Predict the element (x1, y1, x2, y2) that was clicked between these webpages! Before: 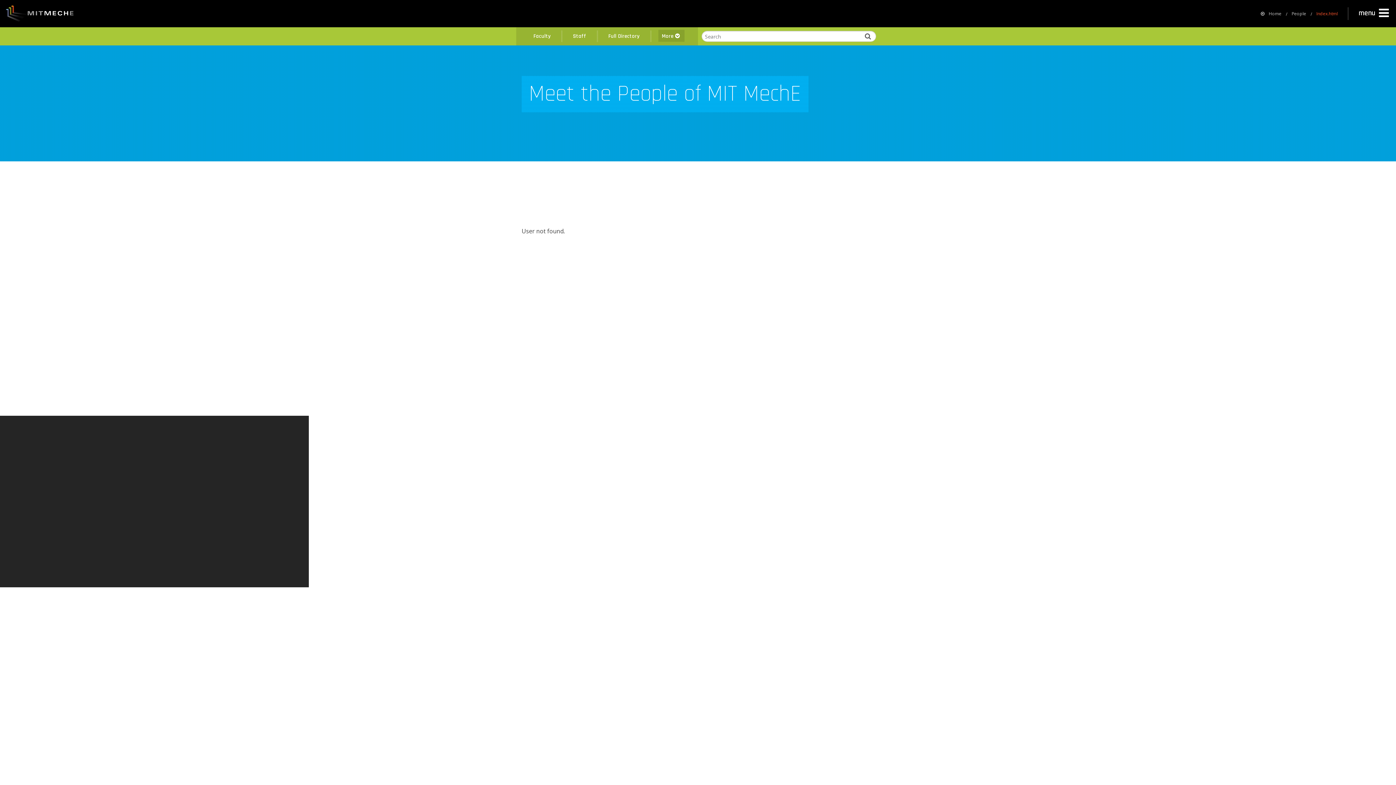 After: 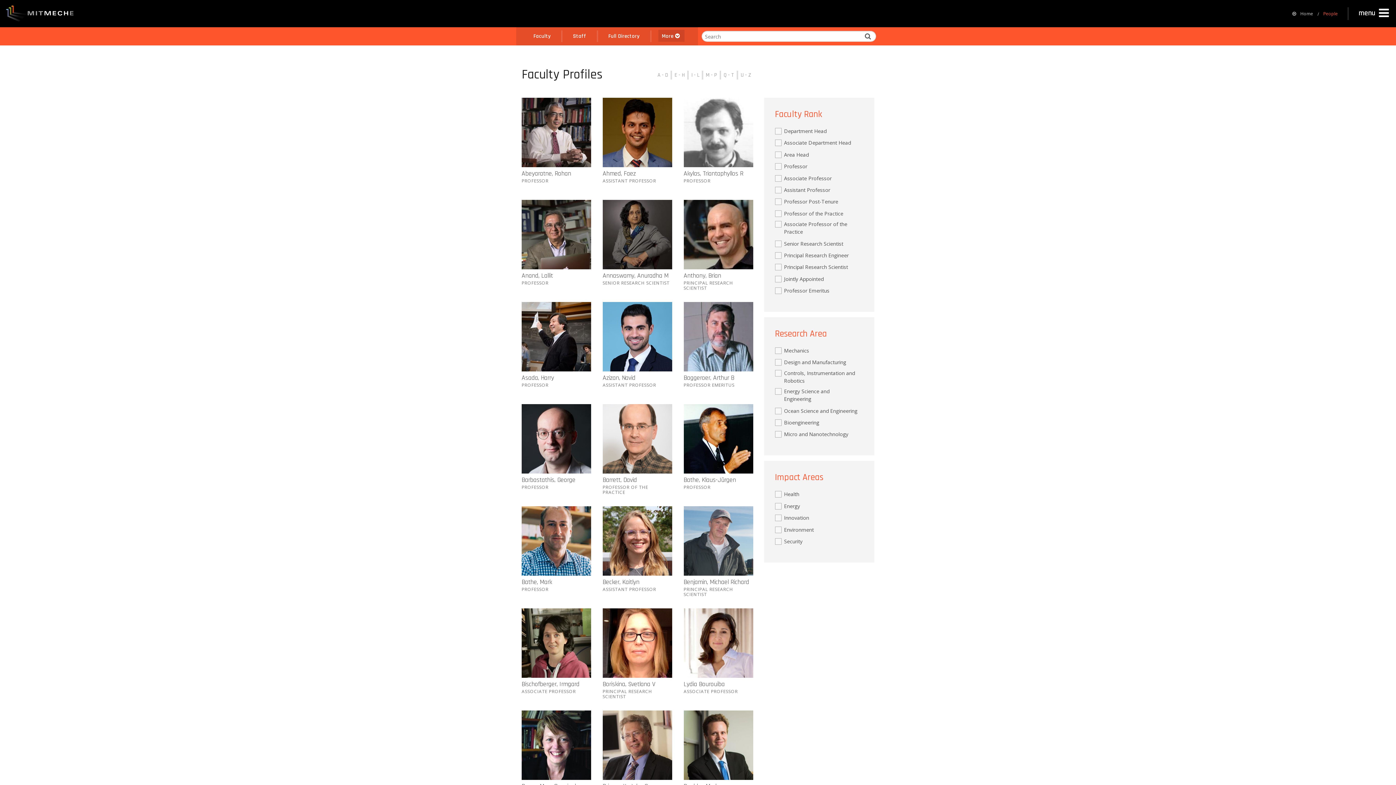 Action: label: Faculty bbox: (530, 27, 554, 45)